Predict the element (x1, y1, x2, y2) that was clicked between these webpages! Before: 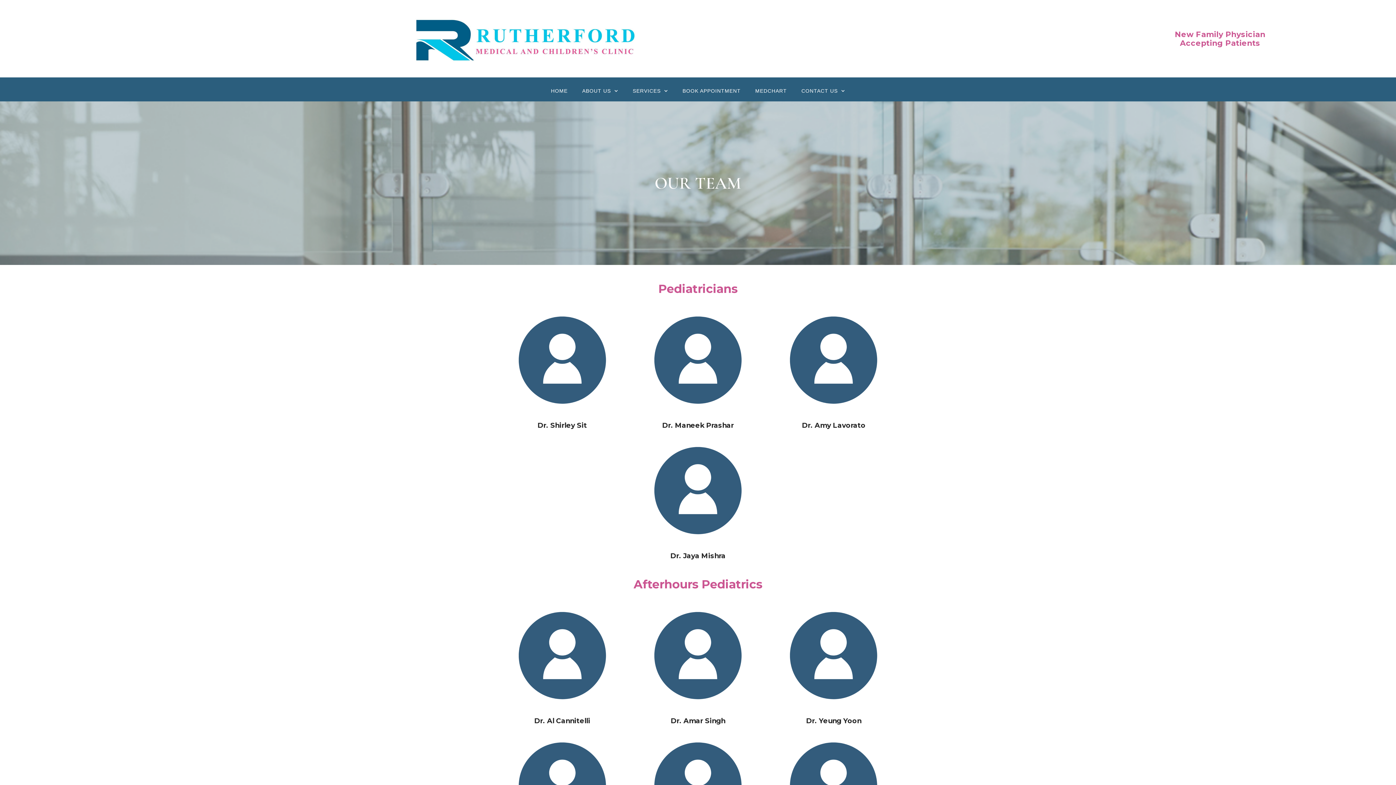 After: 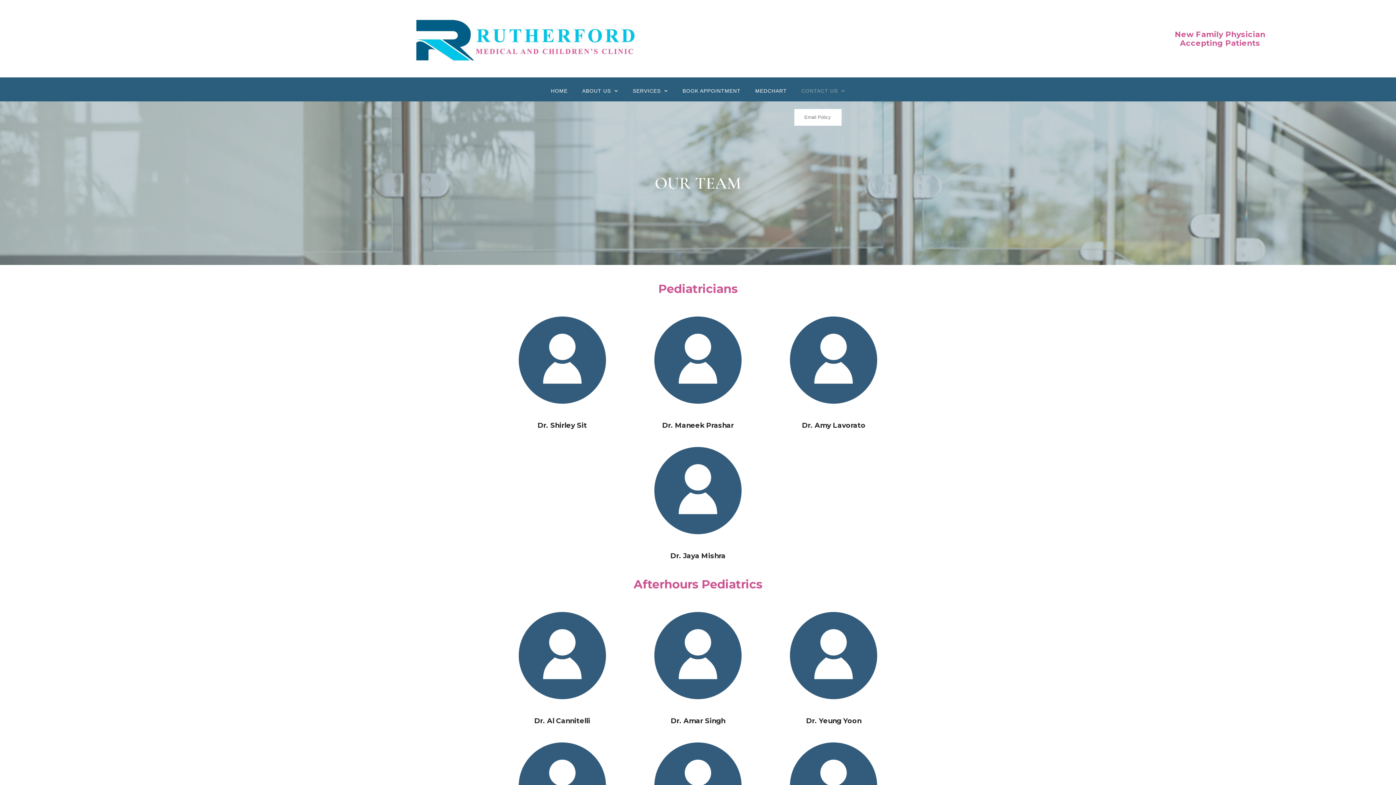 Action: label: CONTACT US bbox: (794, 72, 852, 109)